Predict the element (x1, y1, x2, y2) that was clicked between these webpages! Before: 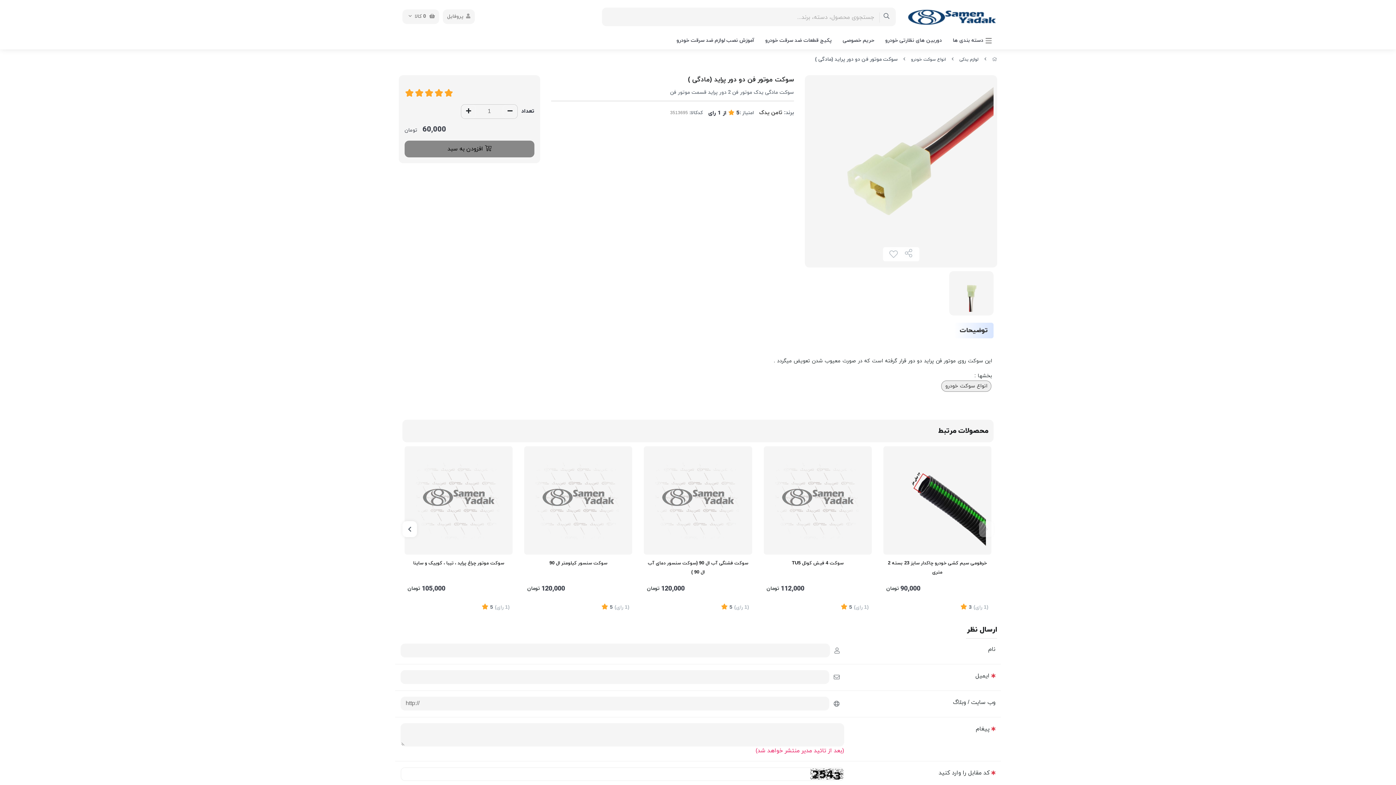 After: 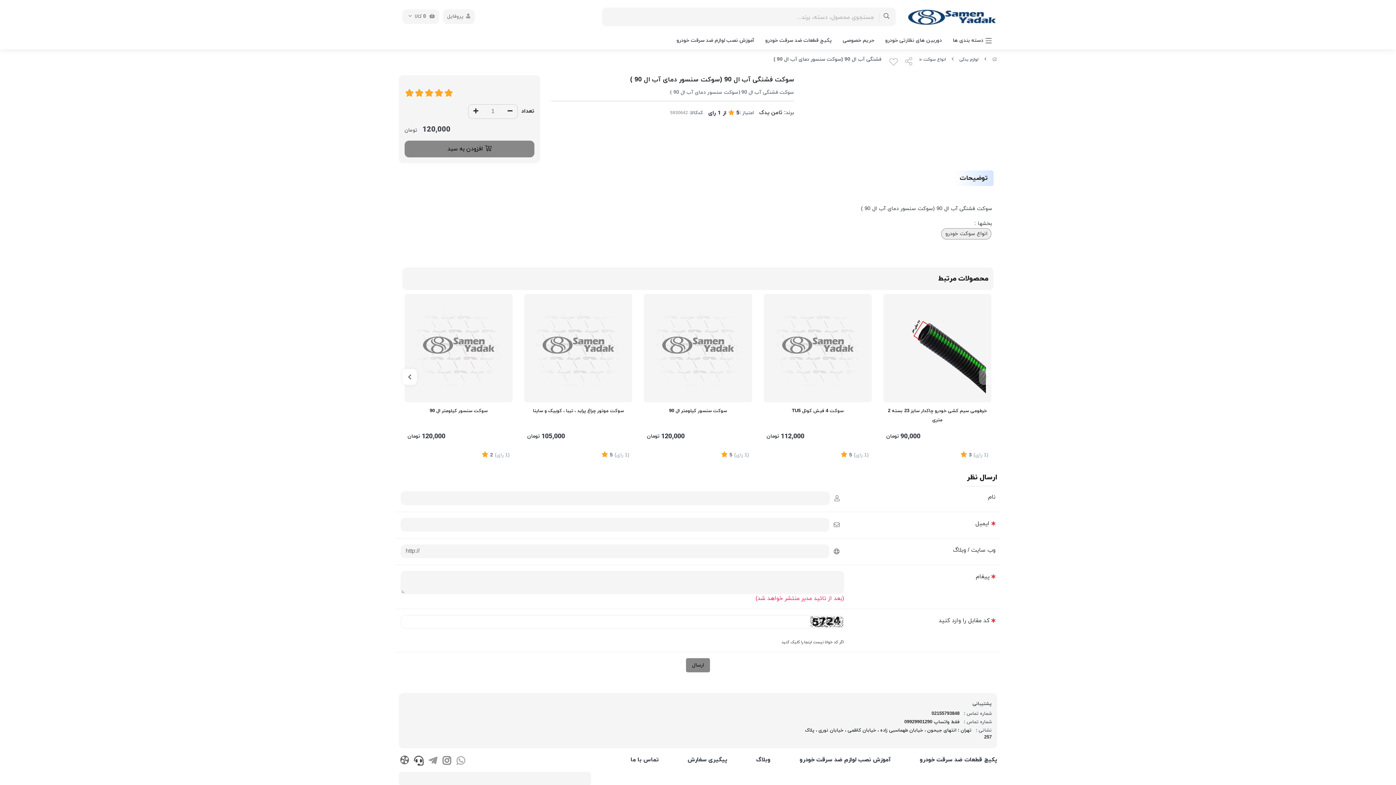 Action: label: سوکت فشنگی آب ال 90 (سوکت سنسور دمای آب ال 90 ) bbox: (647, 559, 749, 577)